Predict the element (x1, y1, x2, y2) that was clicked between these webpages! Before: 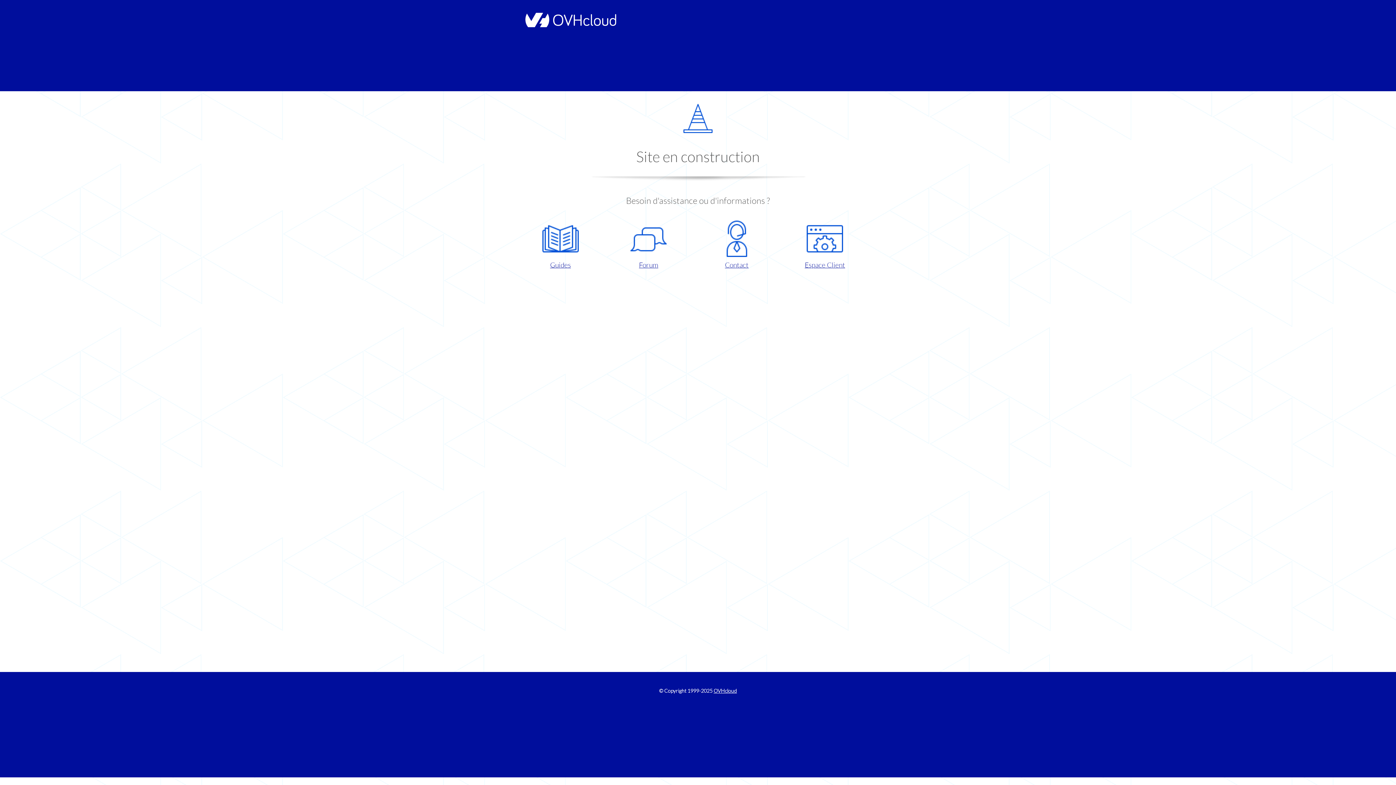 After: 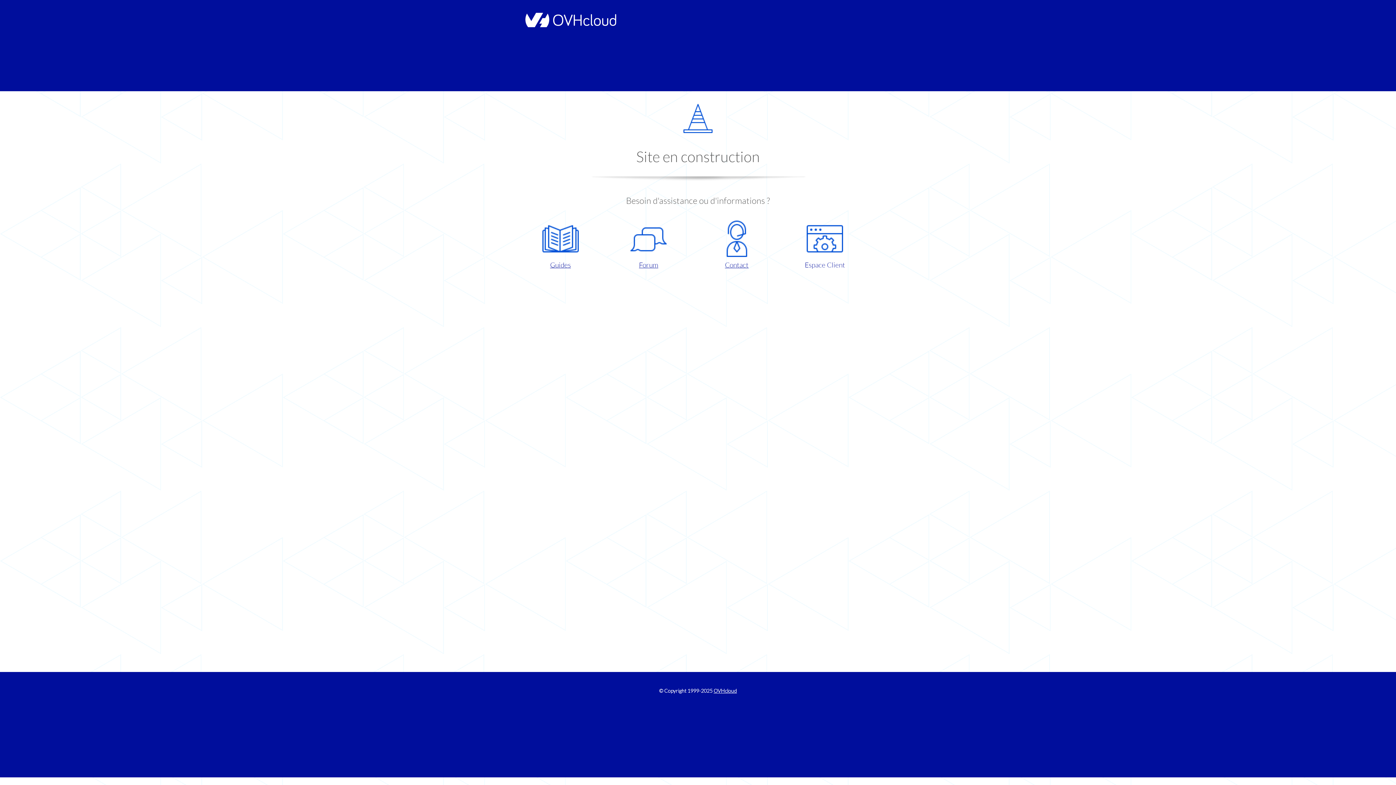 Action: label: Espace Client bbox: (786, 220, 863, 270)